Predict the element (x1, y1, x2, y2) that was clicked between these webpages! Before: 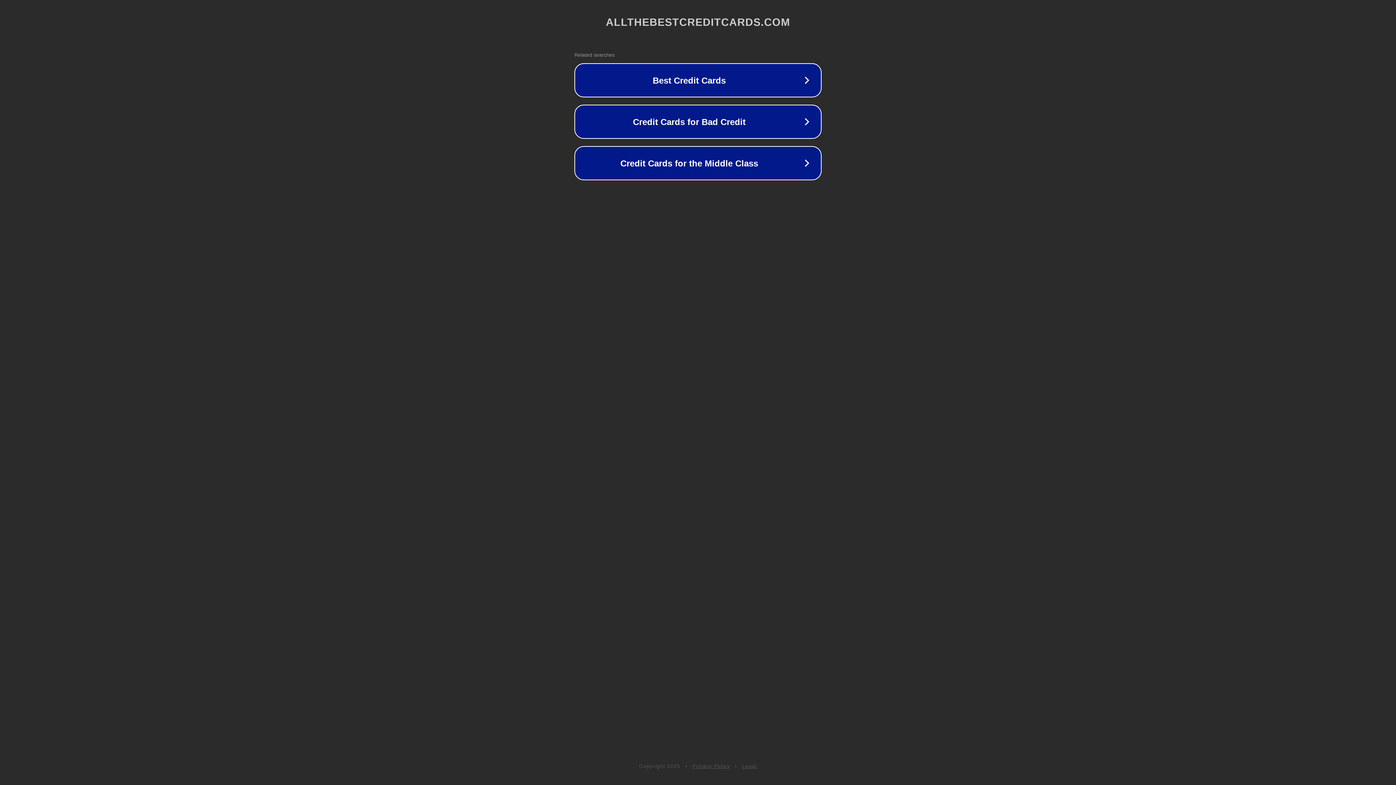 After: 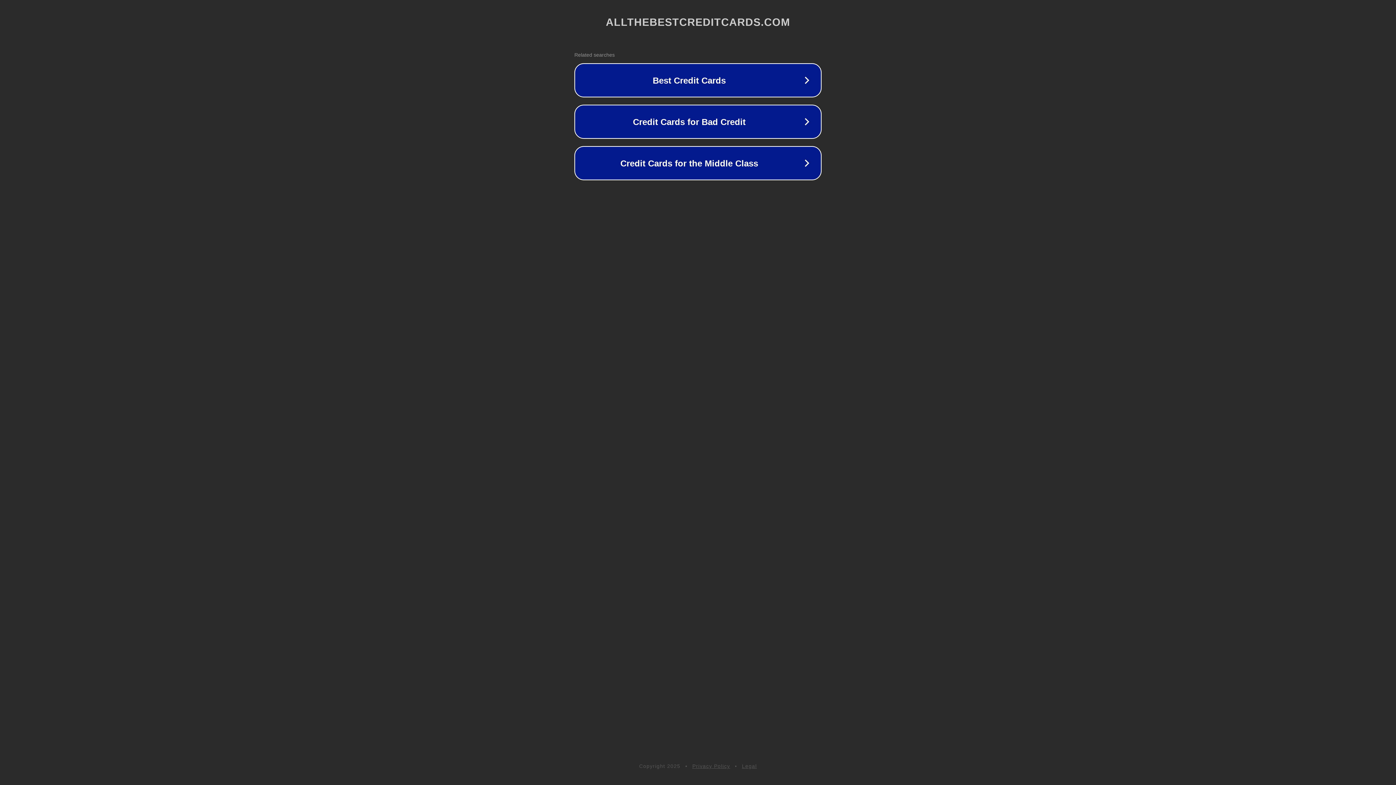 Action: label: Privacy Policy bbox: (692, 763, 730, 769)